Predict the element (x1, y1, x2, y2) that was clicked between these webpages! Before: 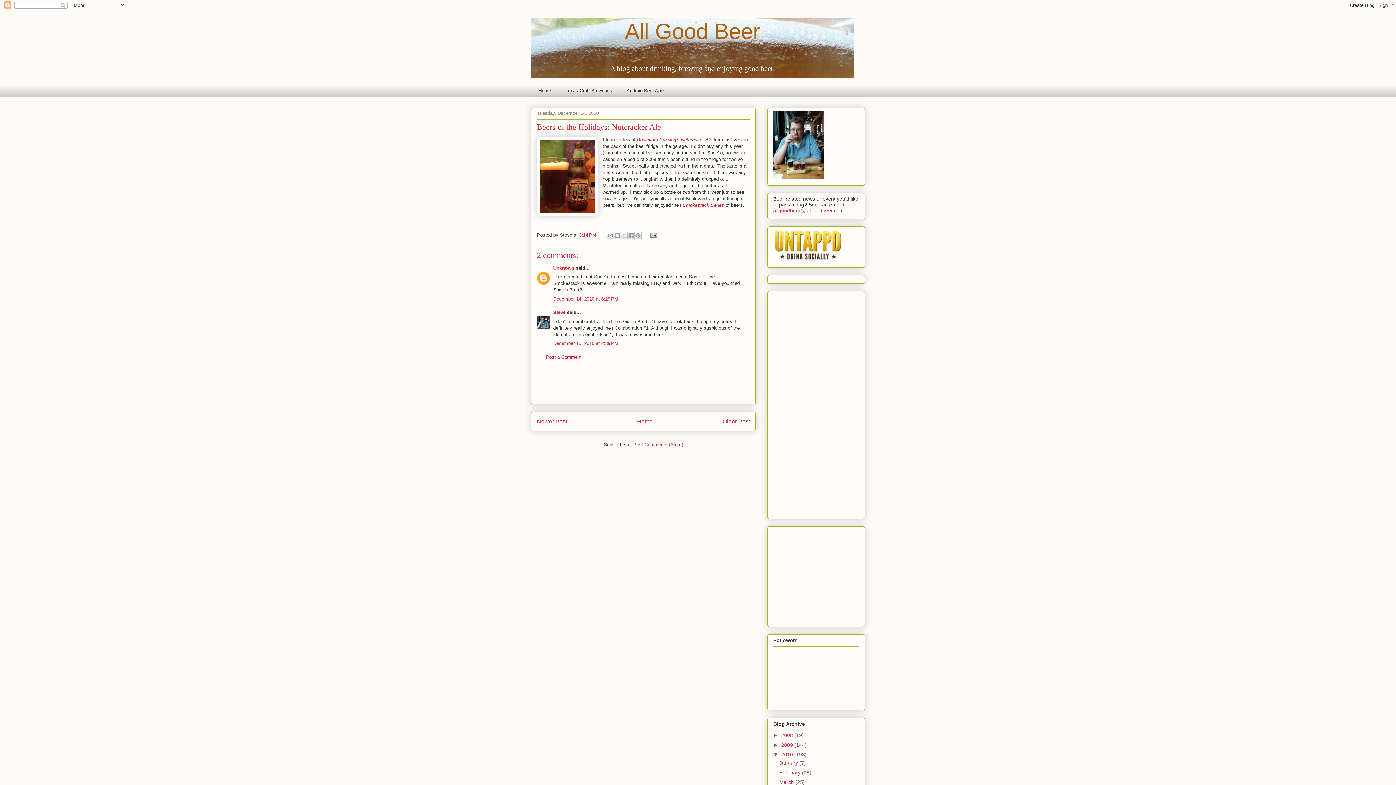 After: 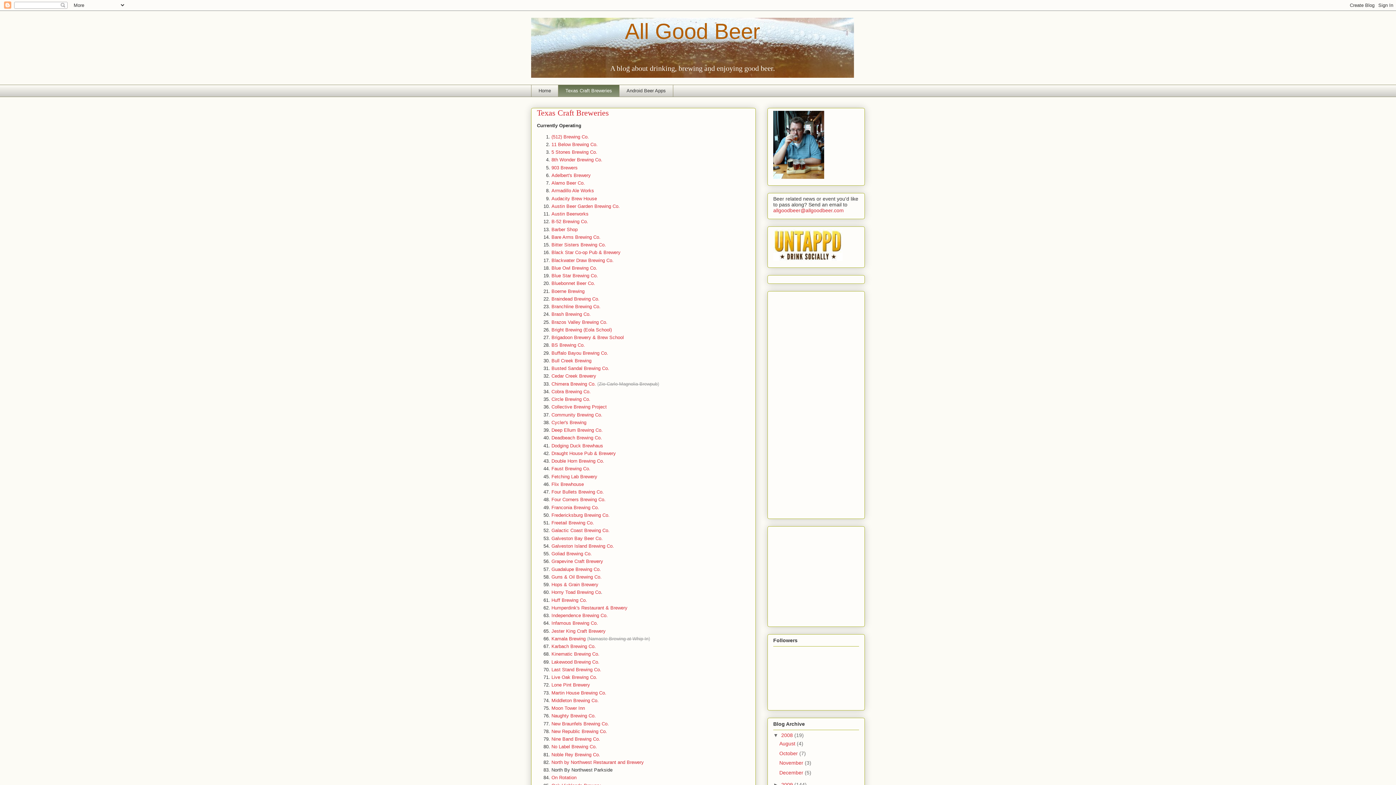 Action: label: Texas Craft Breweries bbox: (558, 84, 619, 96)